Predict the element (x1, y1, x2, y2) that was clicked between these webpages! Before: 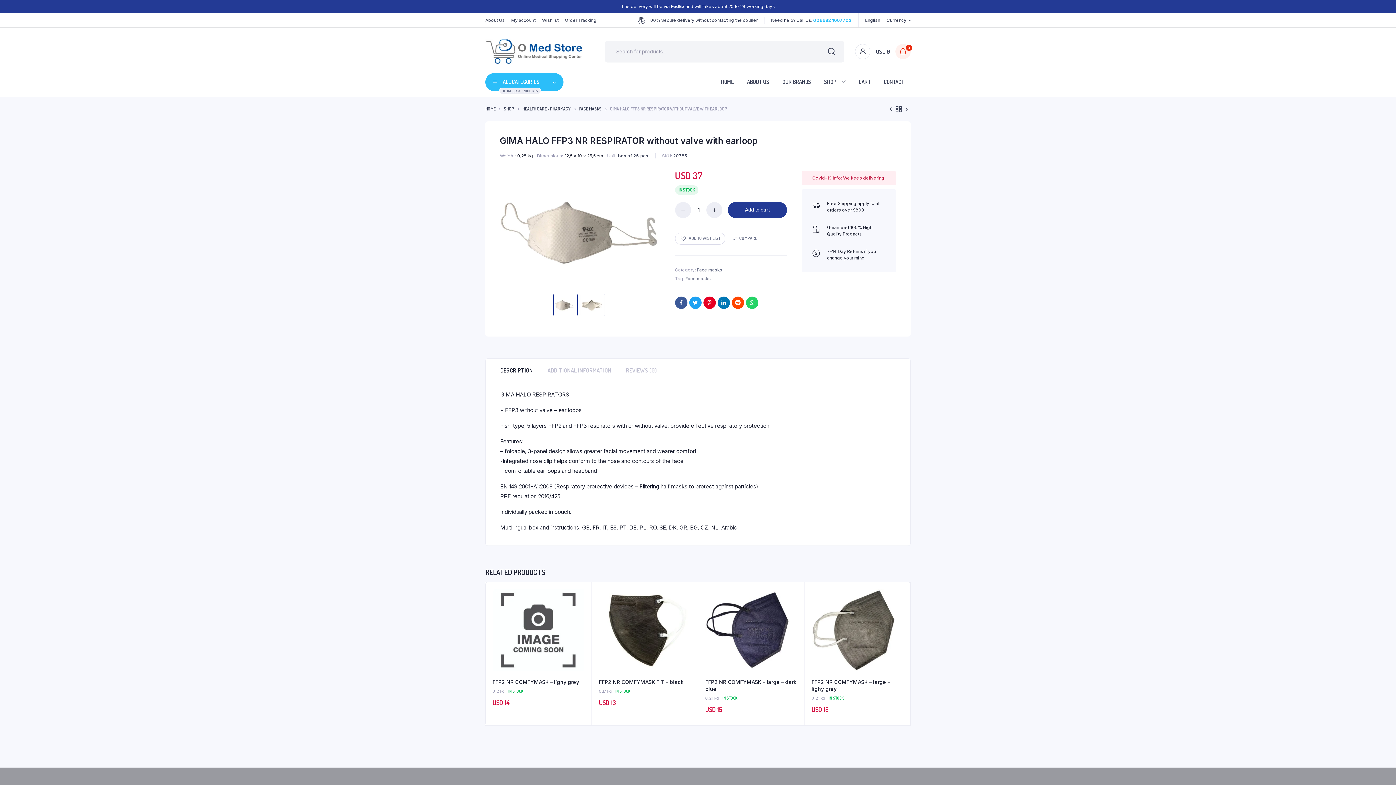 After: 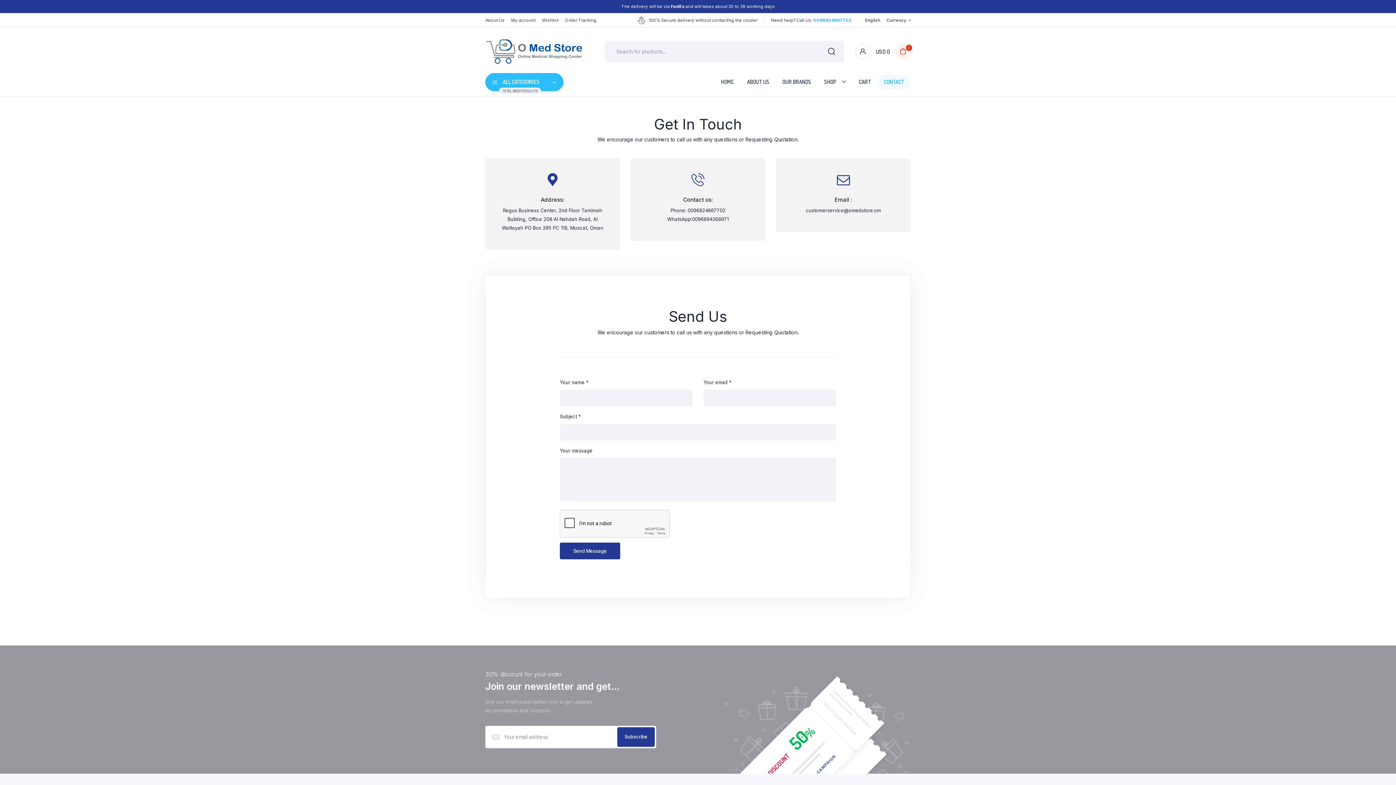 Action: label: CONTACT bbox: (877, 74, 910, 89)